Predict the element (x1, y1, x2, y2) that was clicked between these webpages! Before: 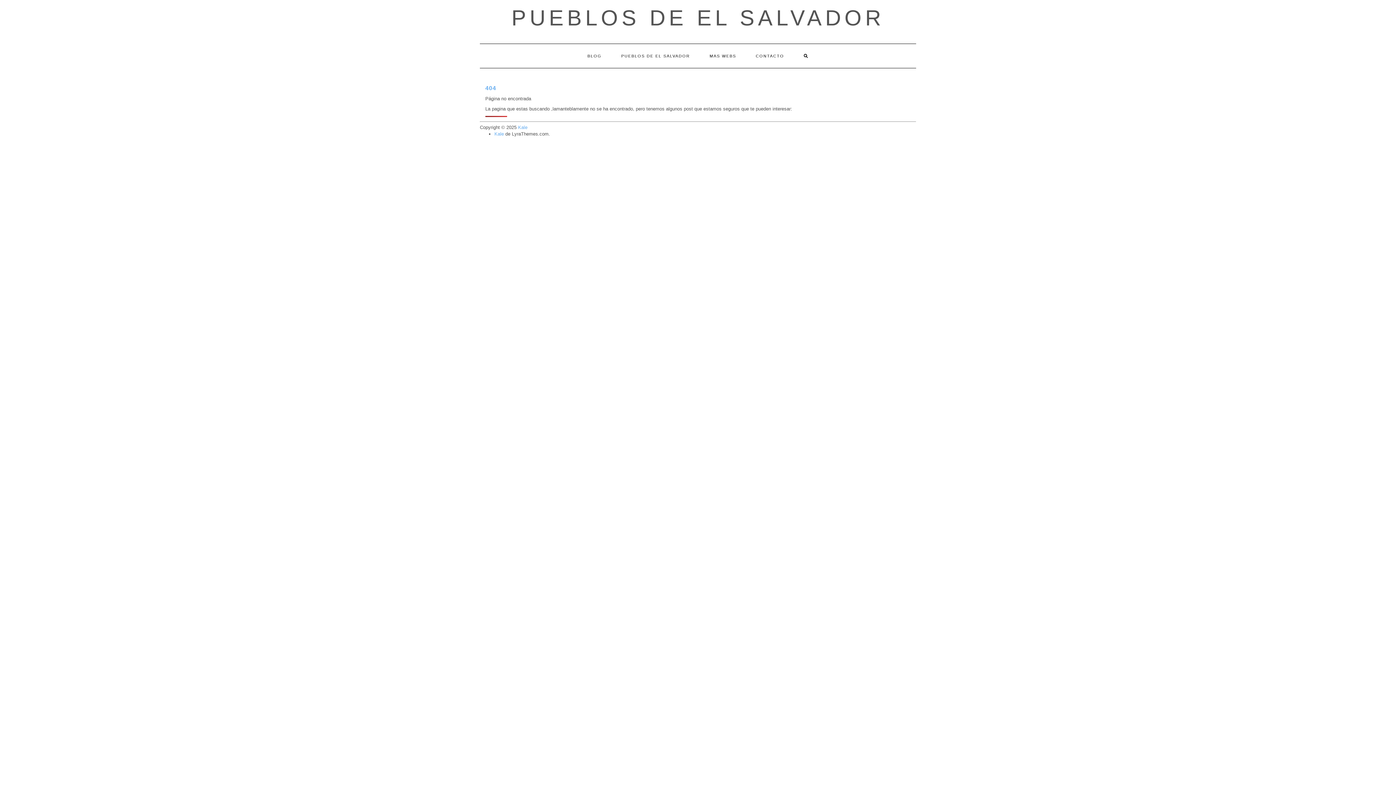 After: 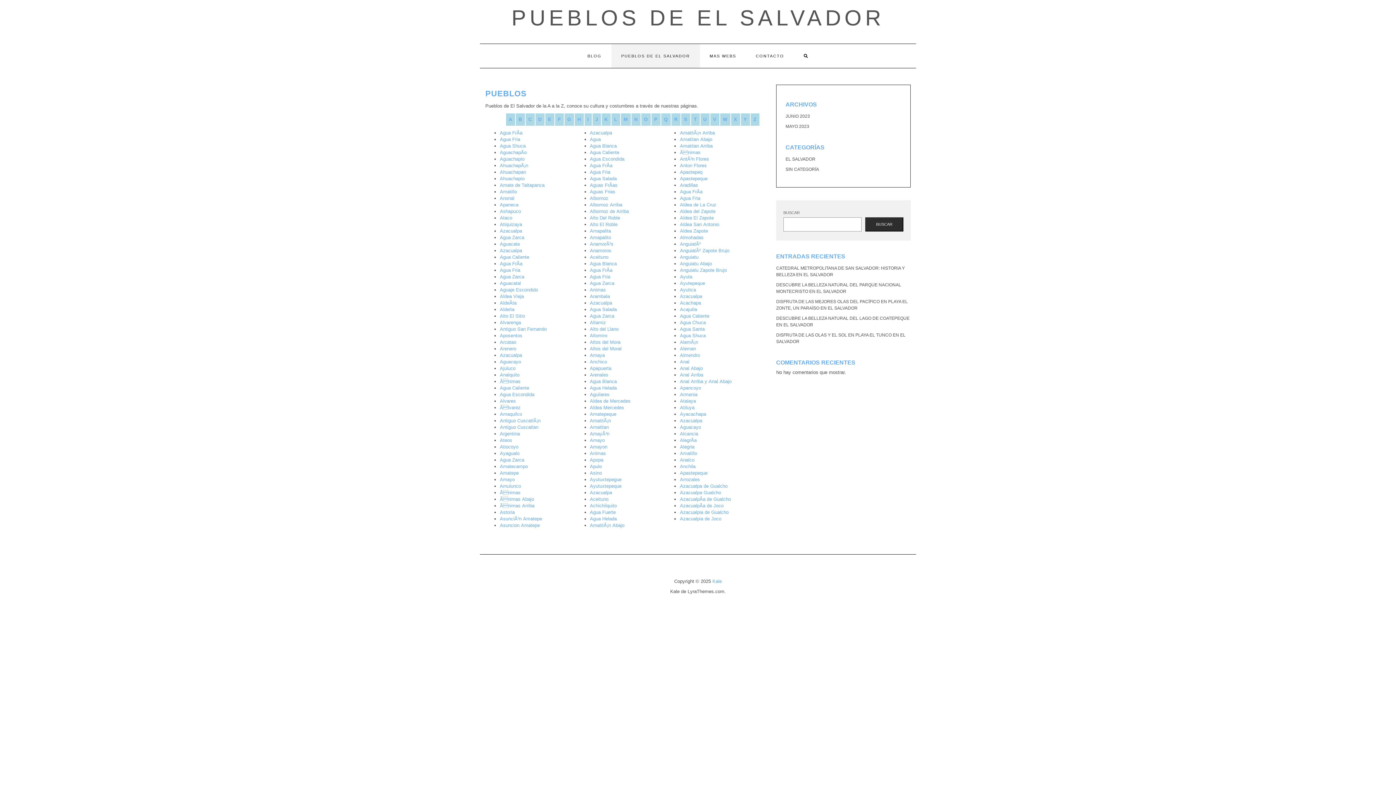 Action: label: PUEBLOS DE EL SALVADOR bbox: (611, 44, 700, 68)